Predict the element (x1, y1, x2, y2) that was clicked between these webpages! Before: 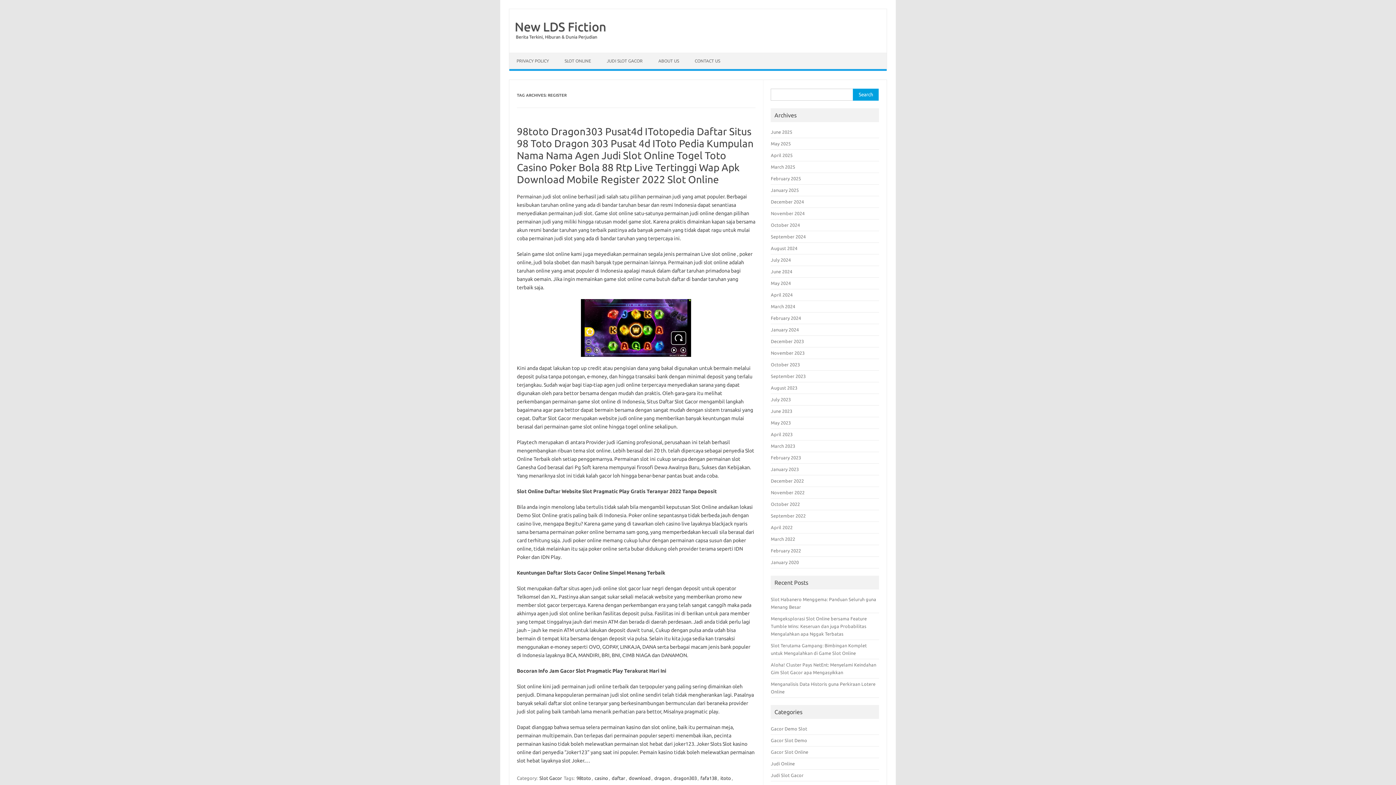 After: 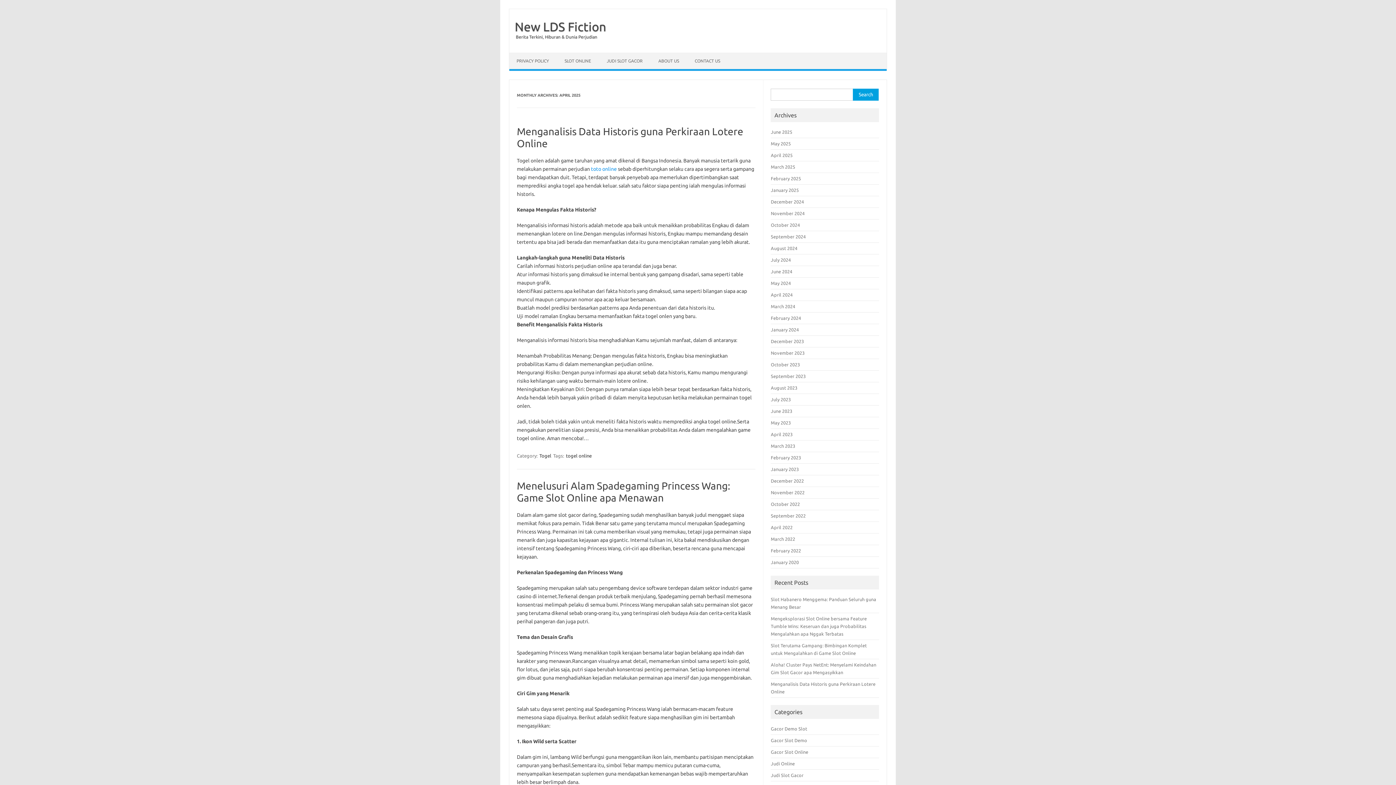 Action: label: April 2025 bbox: (771, 152, 792, 157)